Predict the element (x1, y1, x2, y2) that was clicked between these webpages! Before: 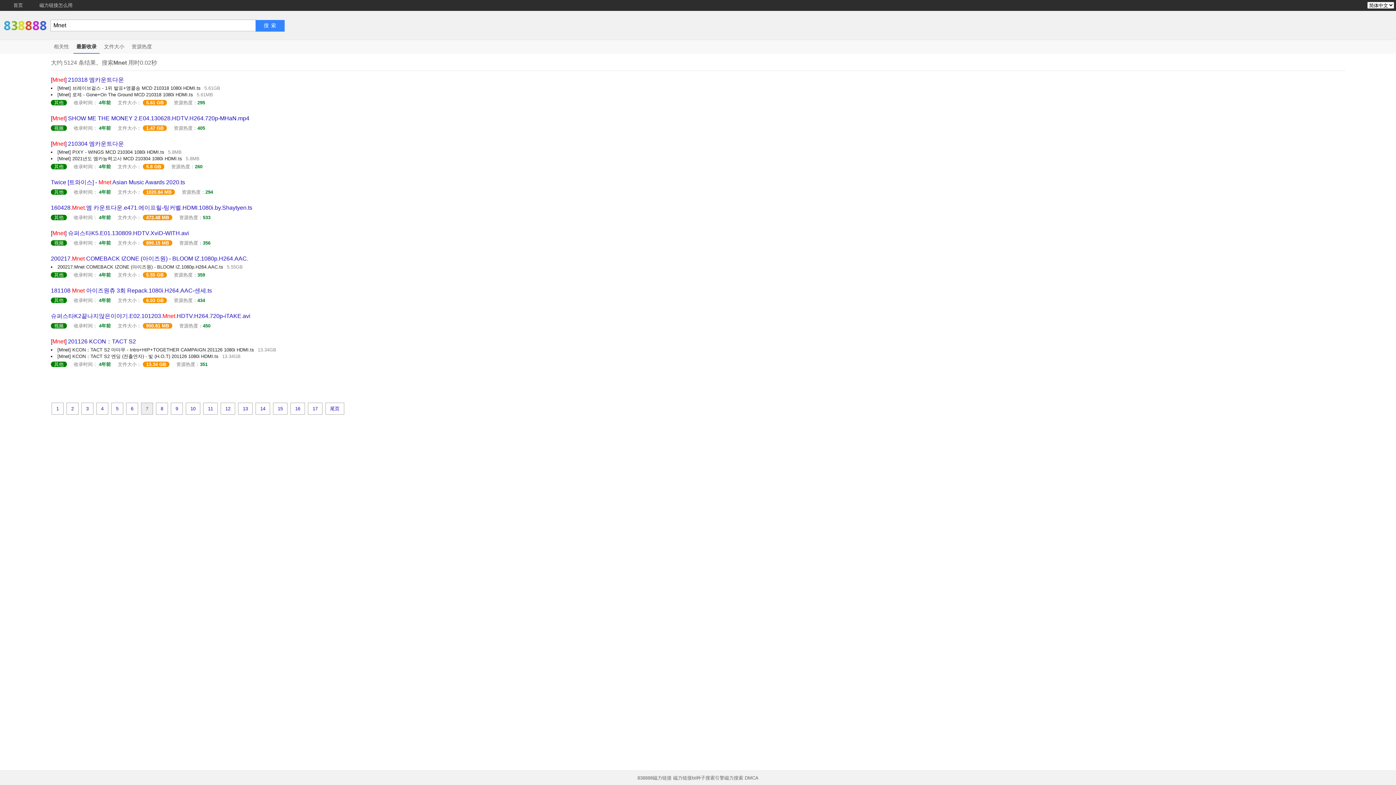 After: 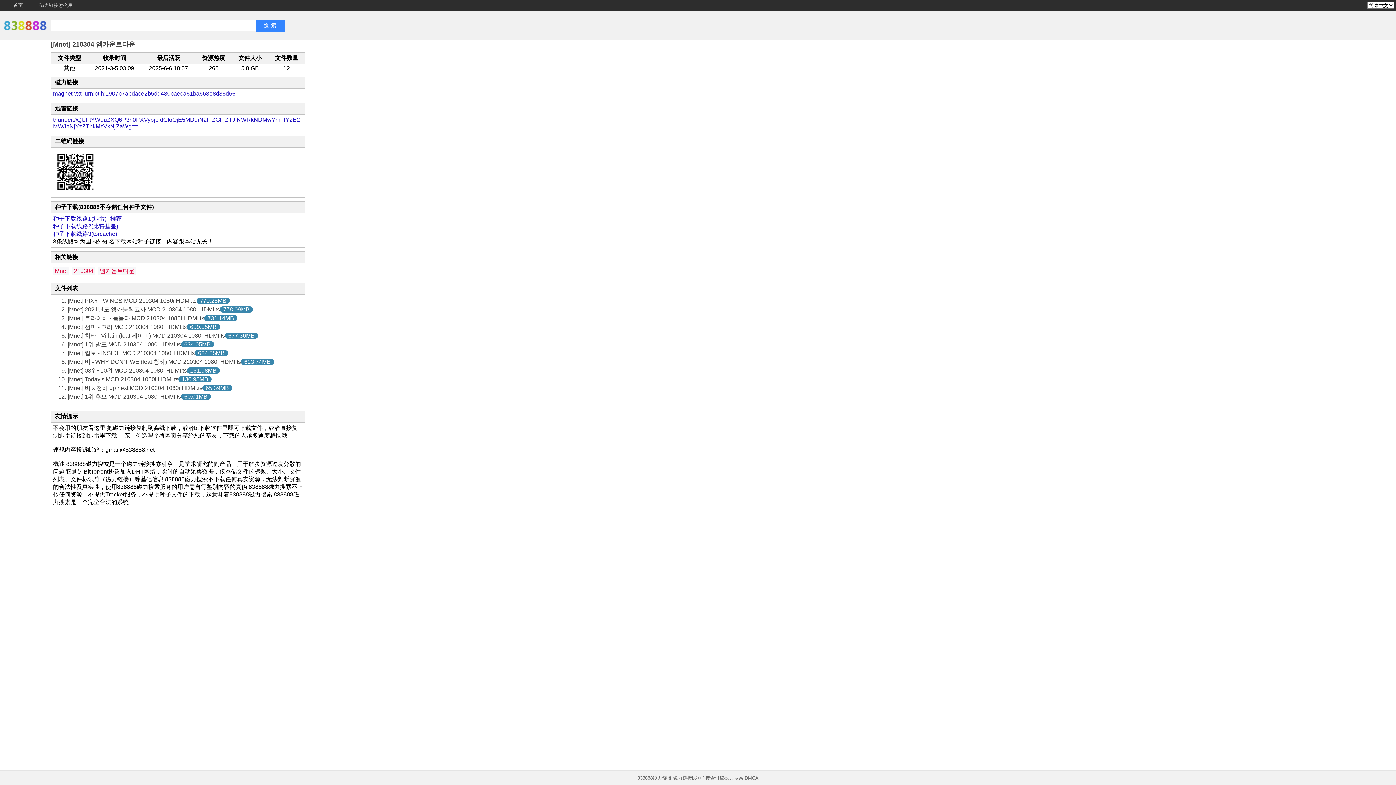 Action: bbox: (50, 140, 124, 146) label: [Mnet] 210304 엠카운트다운